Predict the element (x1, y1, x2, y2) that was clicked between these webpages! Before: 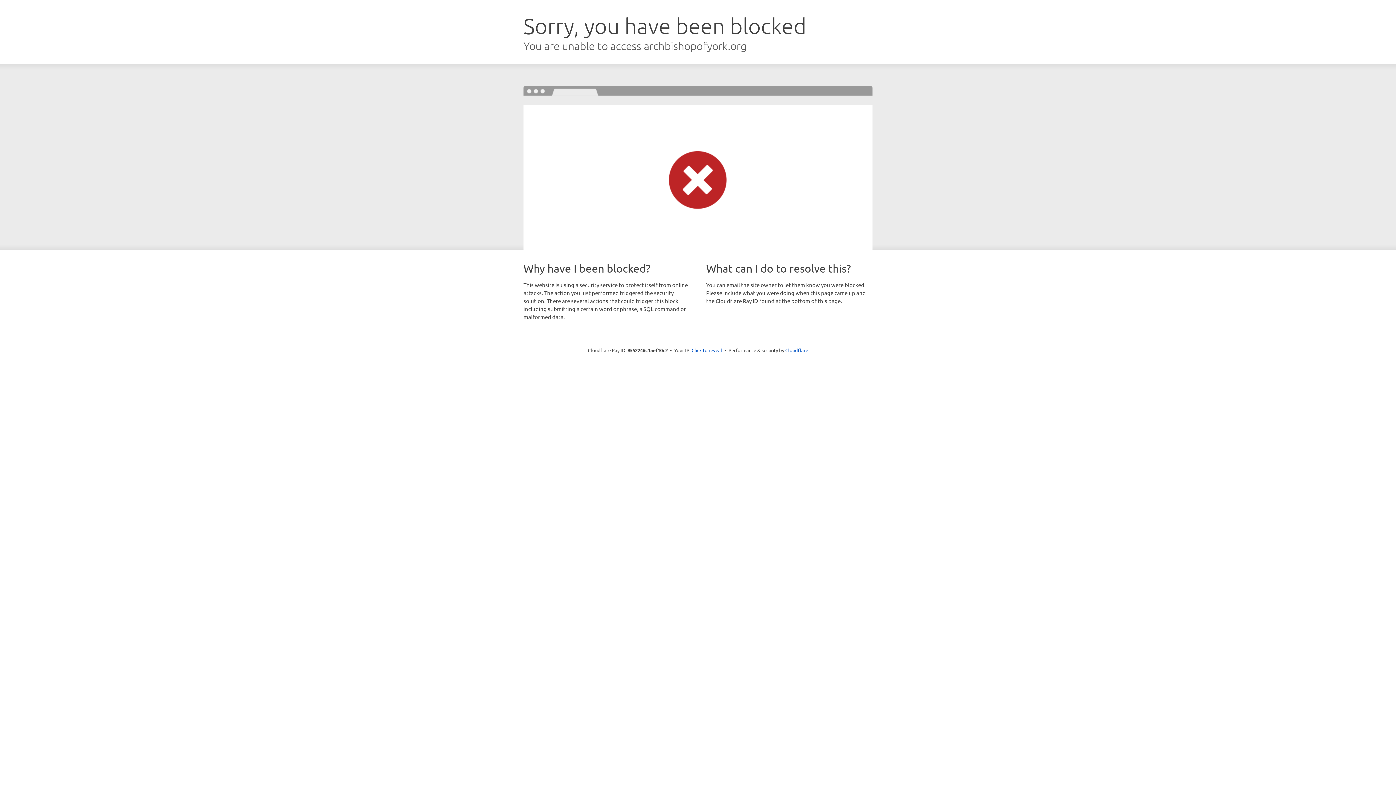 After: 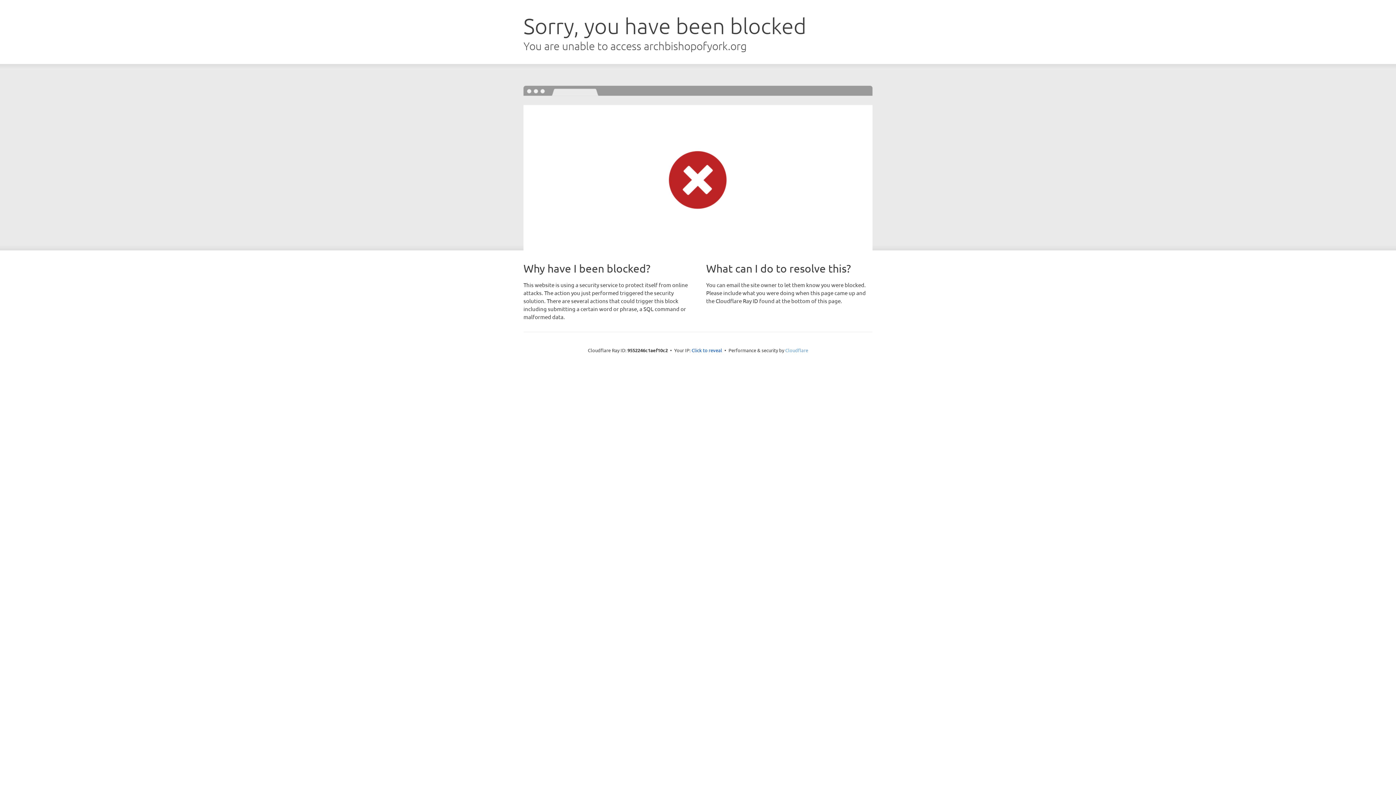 Action: label: Cloudflare bbox: (785, 347, 808, 353)